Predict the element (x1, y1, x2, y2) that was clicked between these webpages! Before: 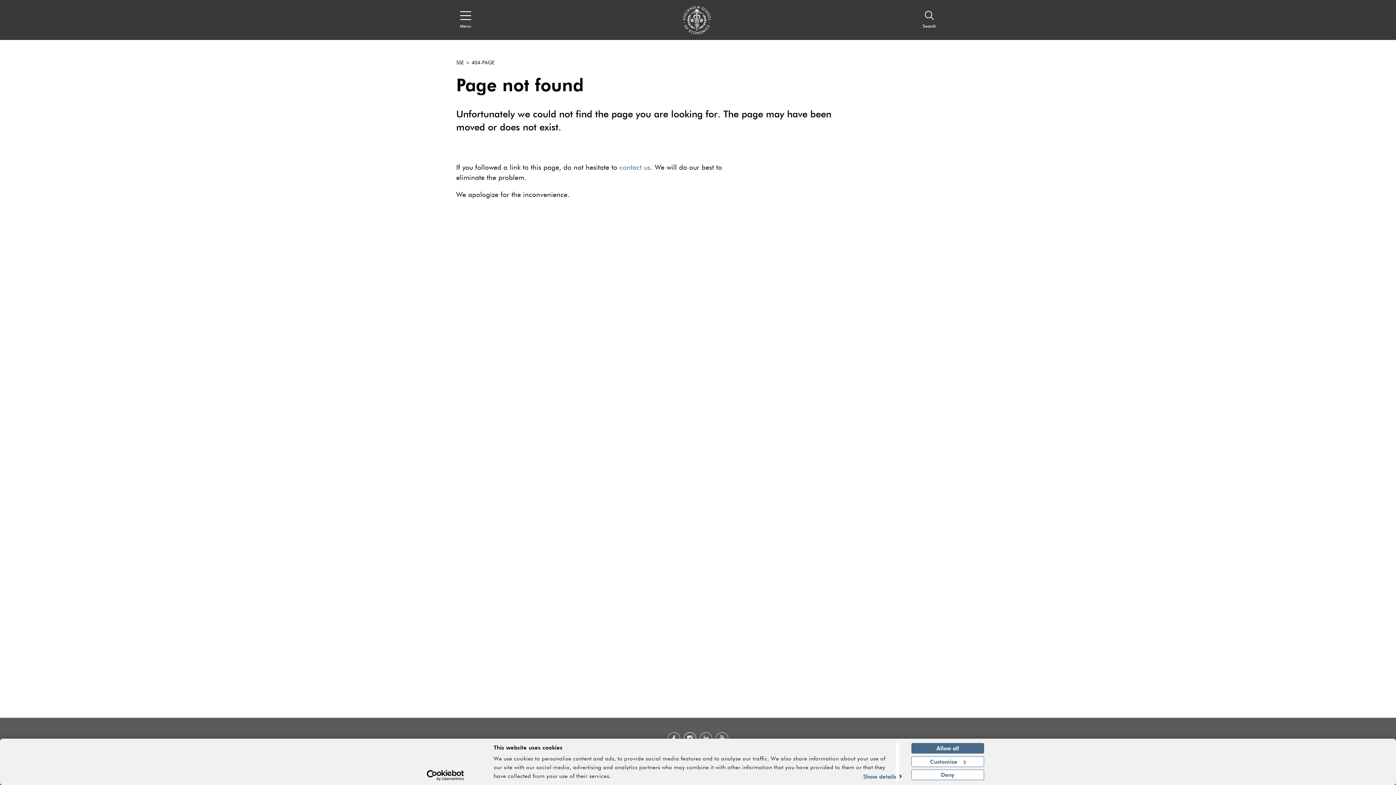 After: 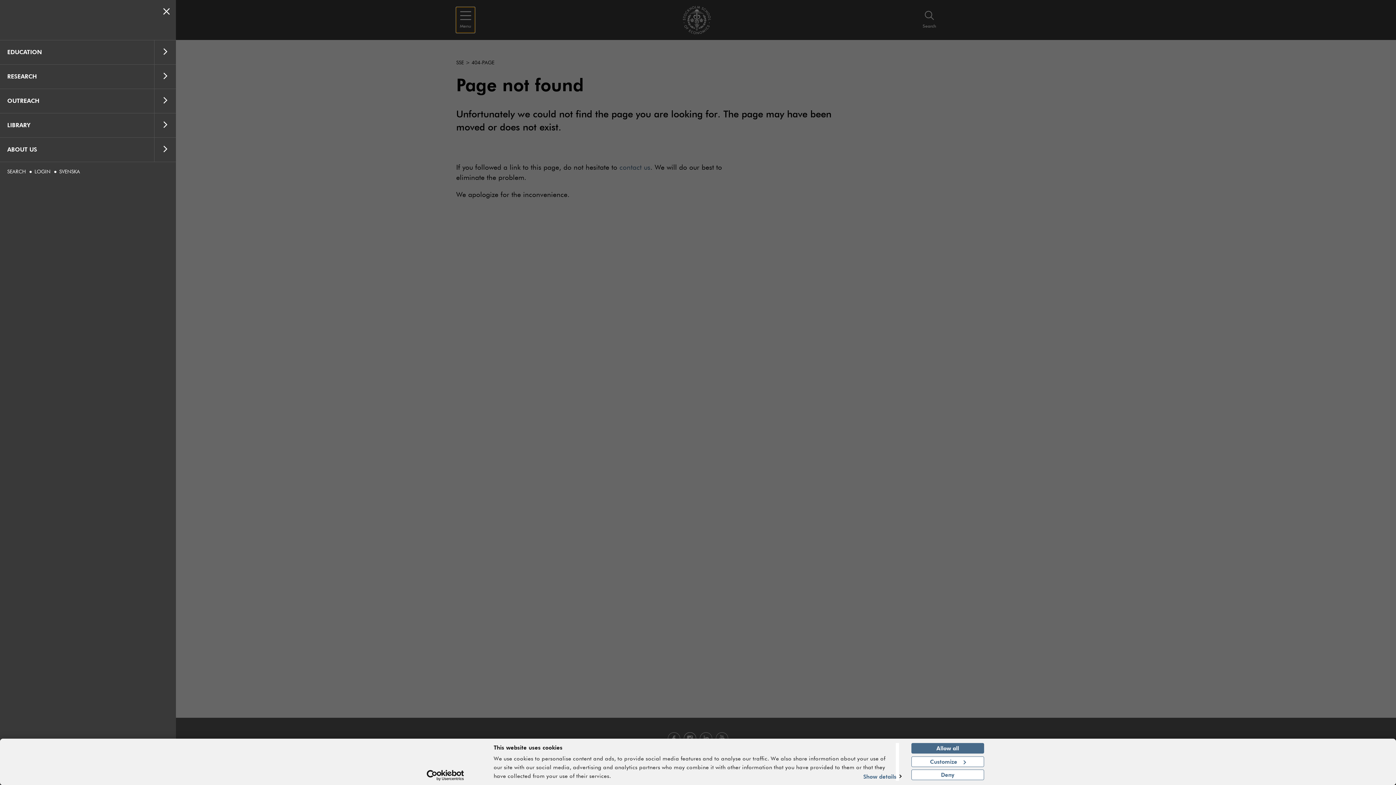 Action: bbox: (456, 7, 474, 32) label: Open navigation menu